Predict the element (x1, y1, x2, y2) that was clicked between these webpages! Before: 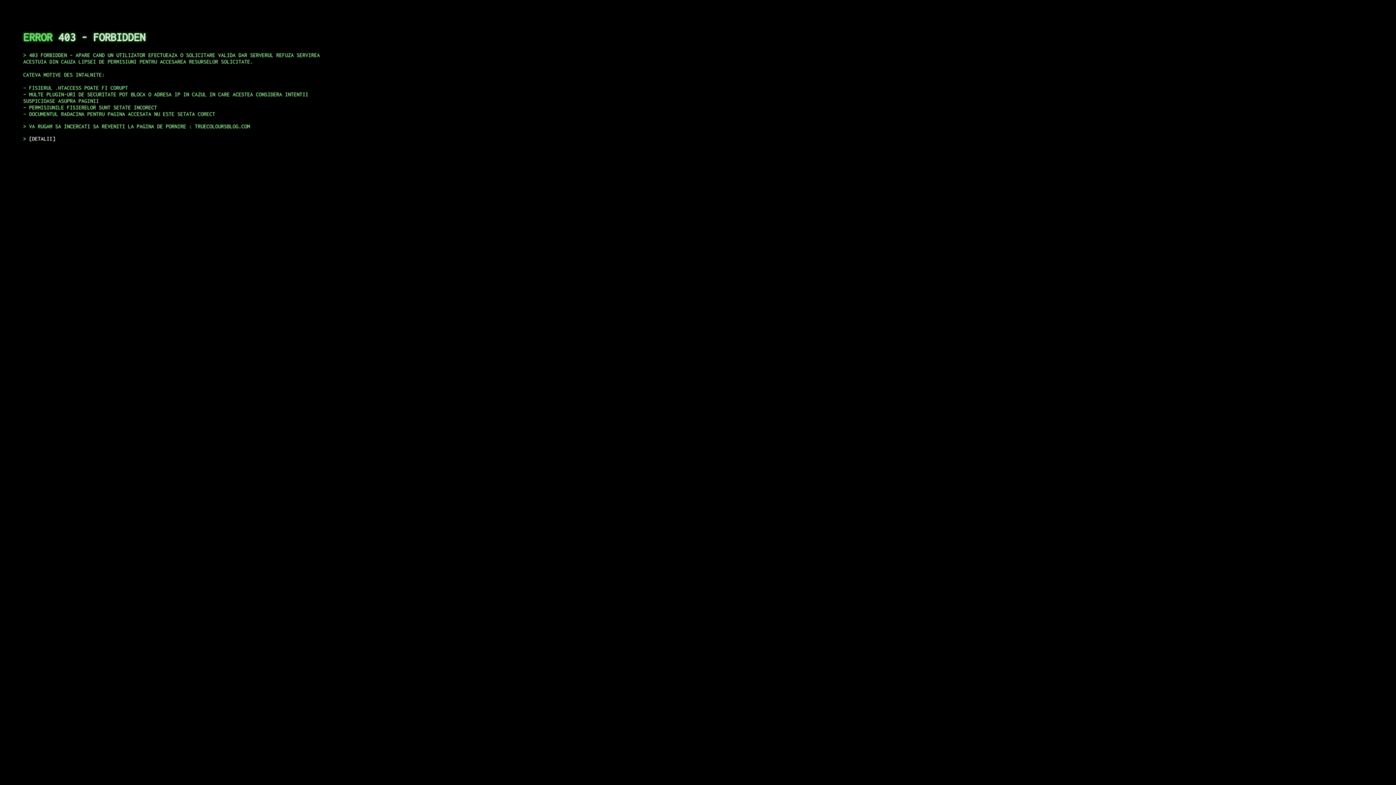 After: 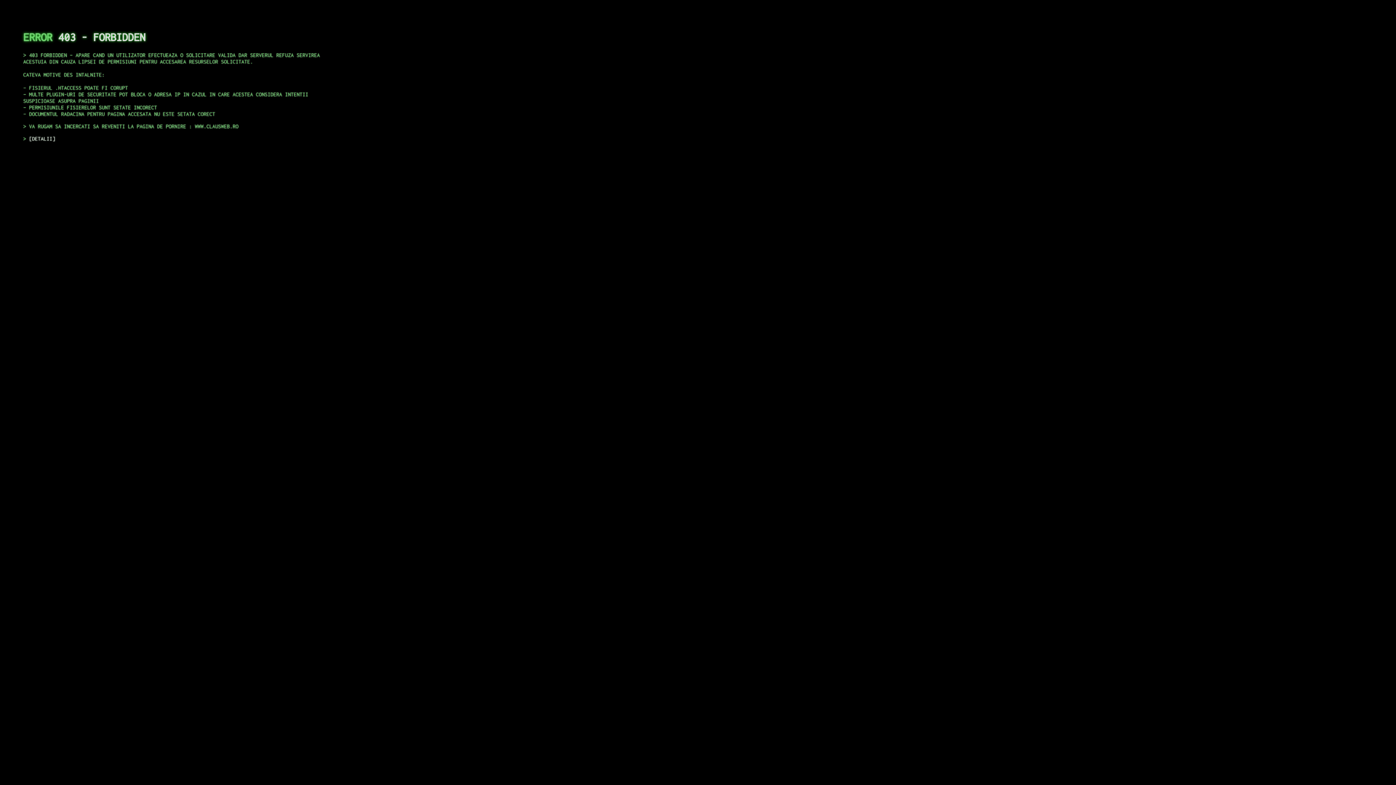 Action: bbox: (29, 135, 55, 141) label: DETALII